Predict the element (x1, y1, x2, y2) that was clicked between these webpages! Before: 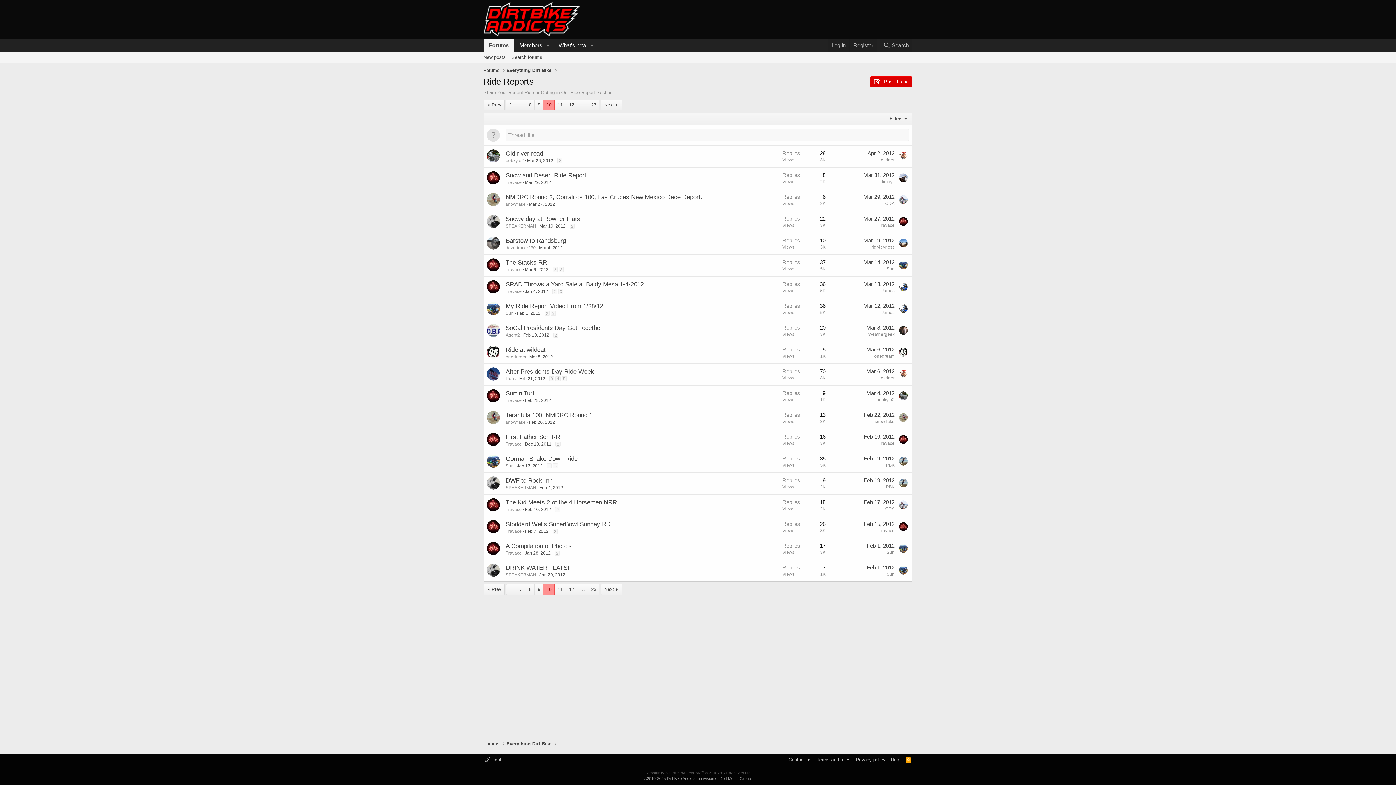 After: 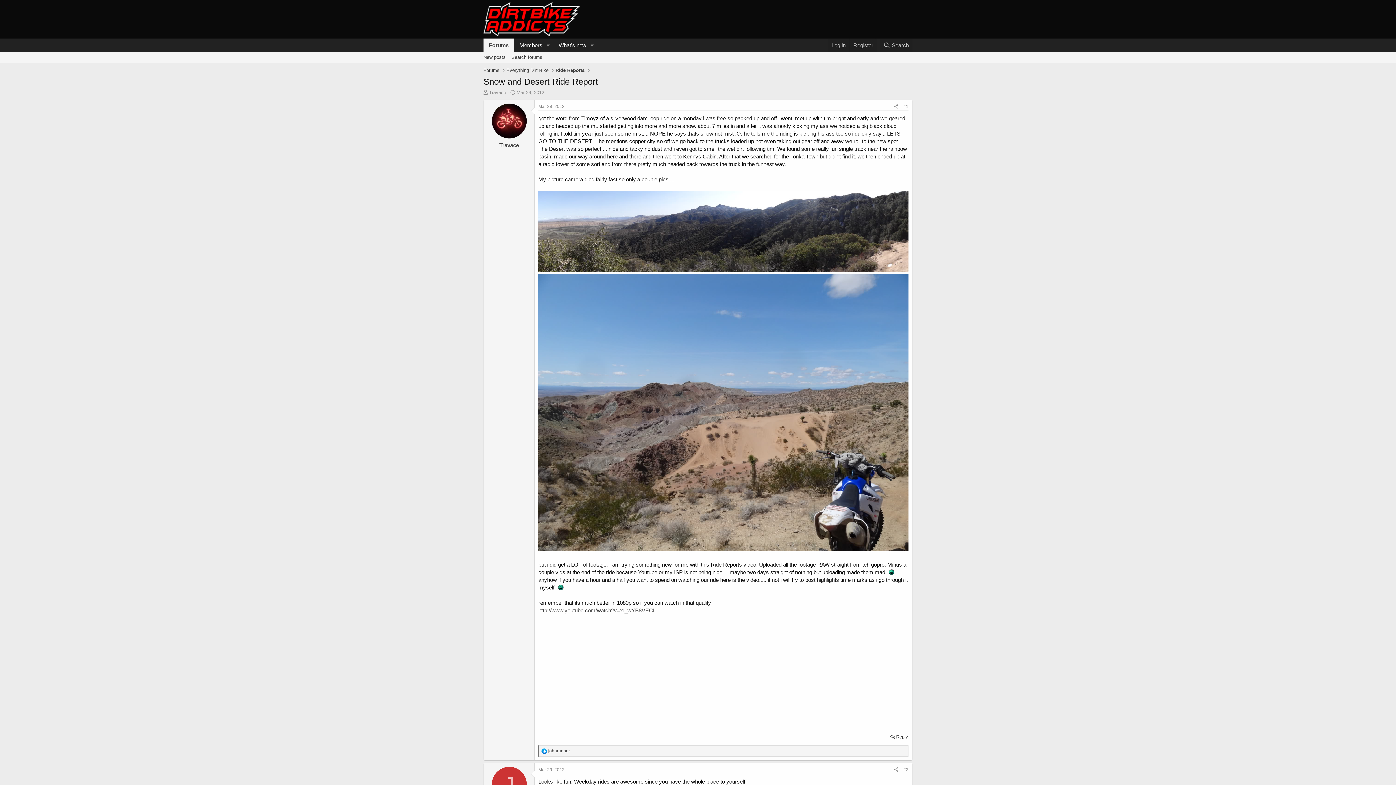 Action: bbox: (525, 180, 551, 185) label: Mar 29, 2012